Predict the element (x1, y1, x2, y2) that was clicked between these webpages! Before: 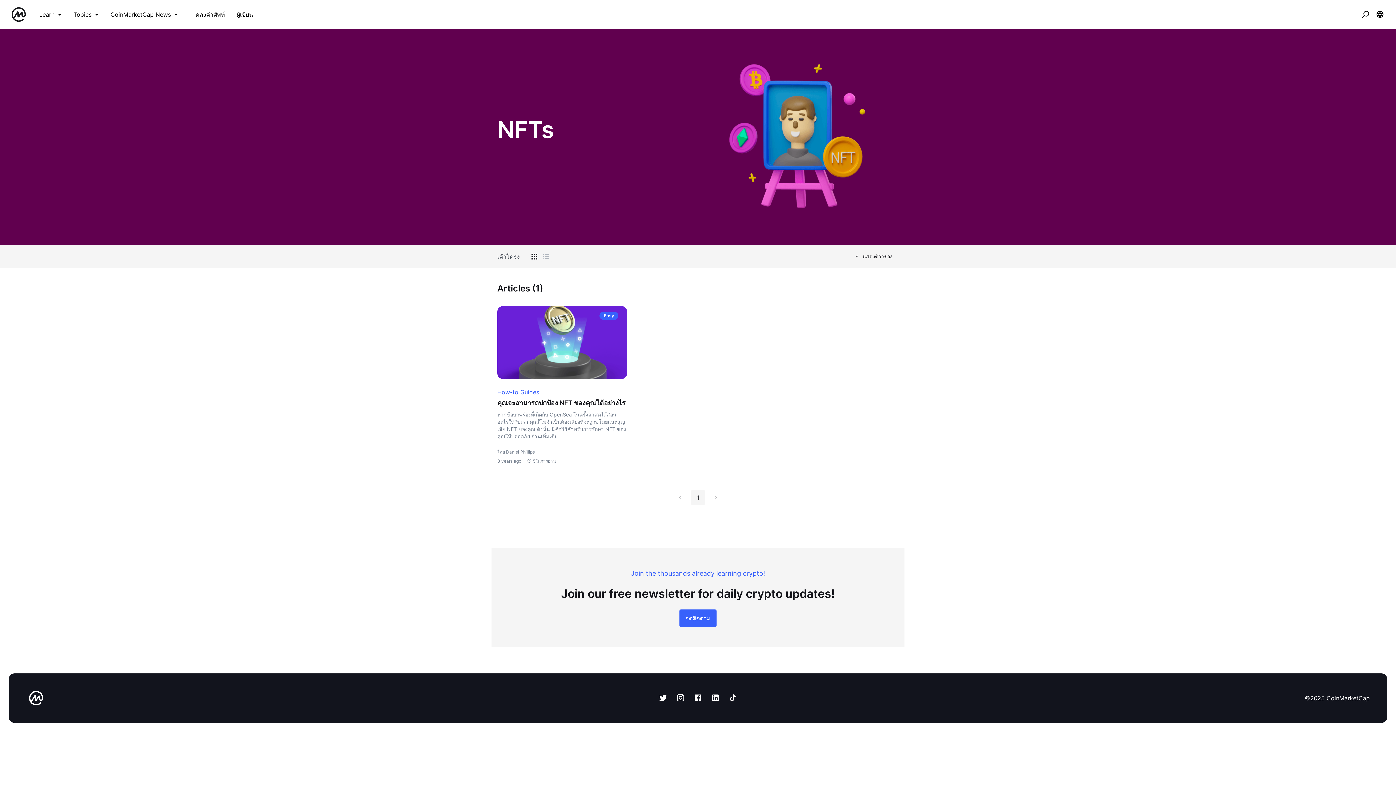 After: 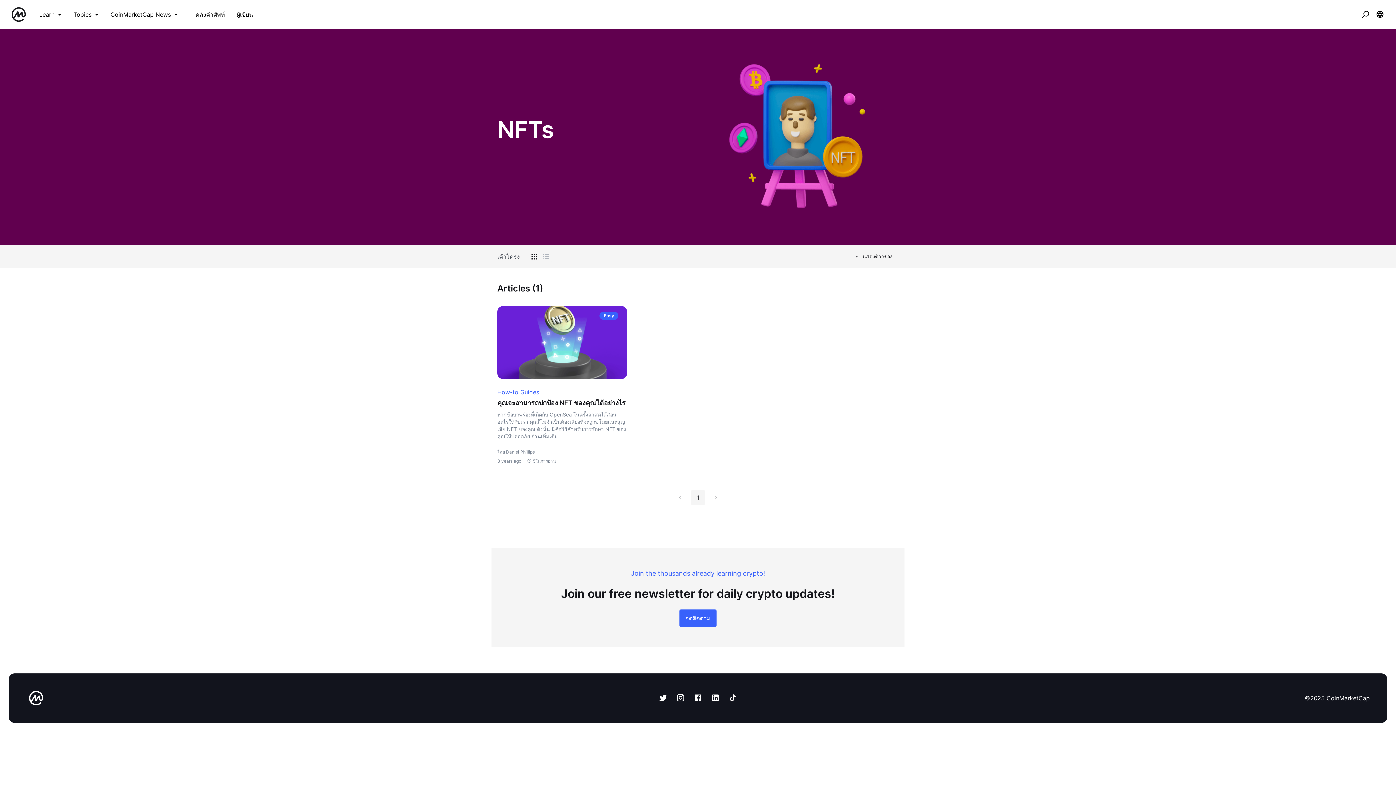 Action: bbox: (706, 692, 724, 704)